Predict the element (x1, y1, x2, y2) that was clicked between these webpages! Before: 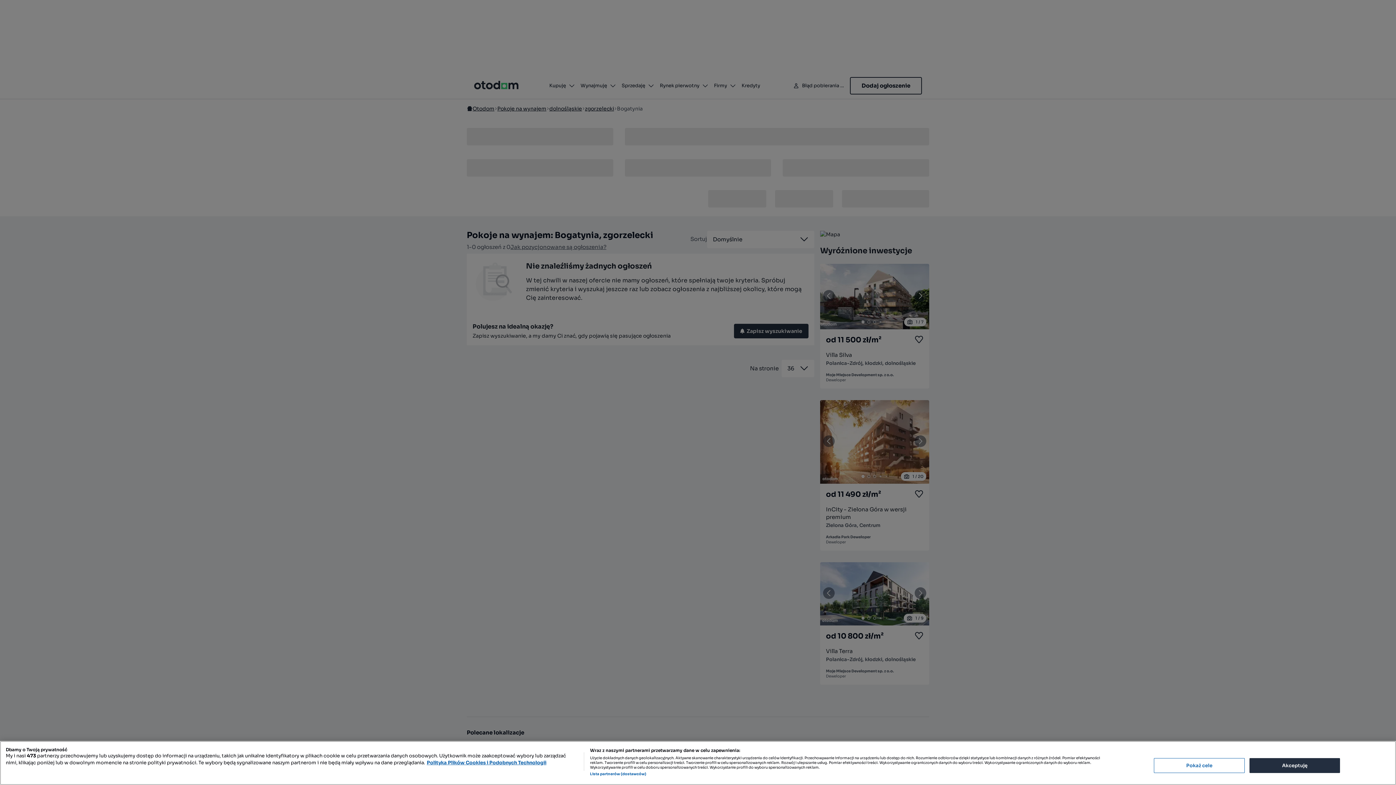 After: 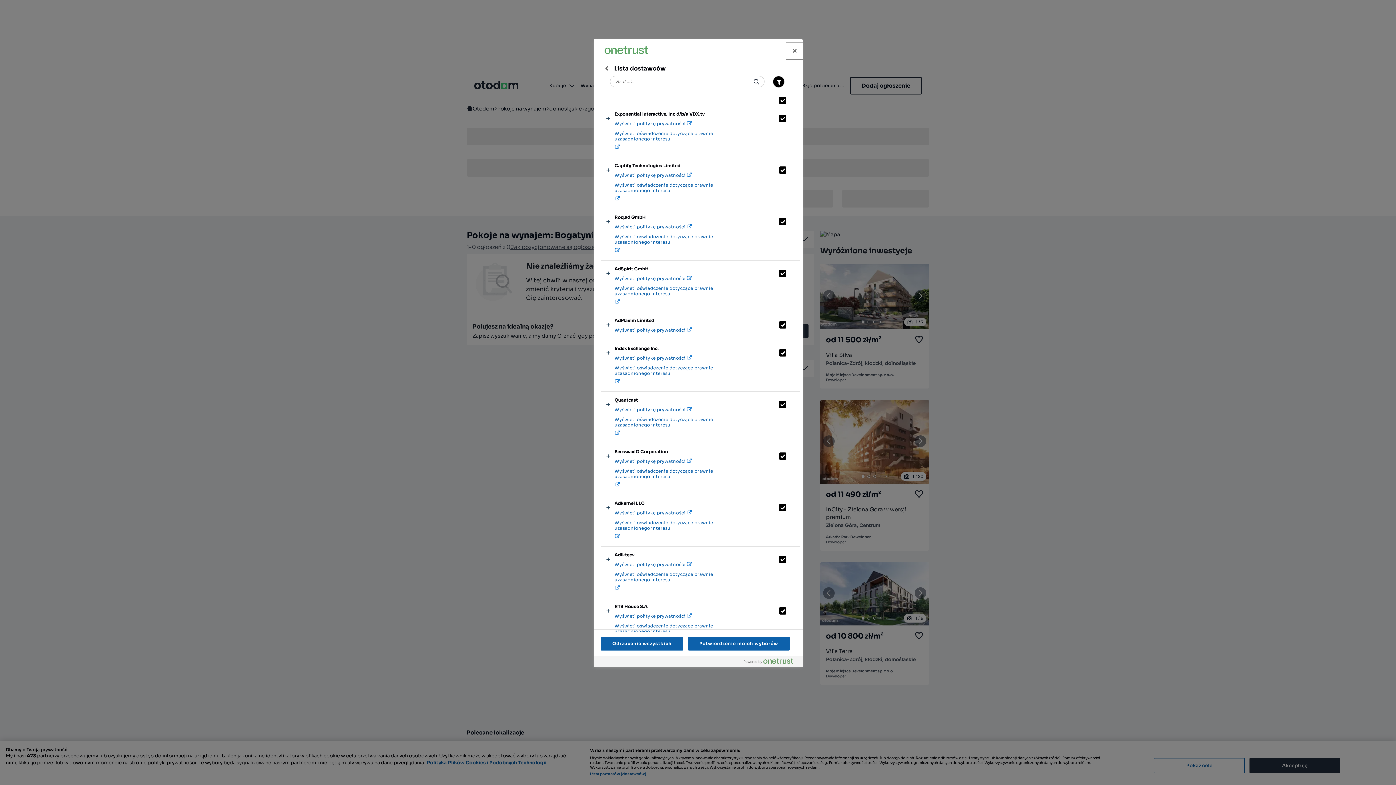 Action: bbox: (590, 772, 646, 776) label: Lista partnerów (dostawców)